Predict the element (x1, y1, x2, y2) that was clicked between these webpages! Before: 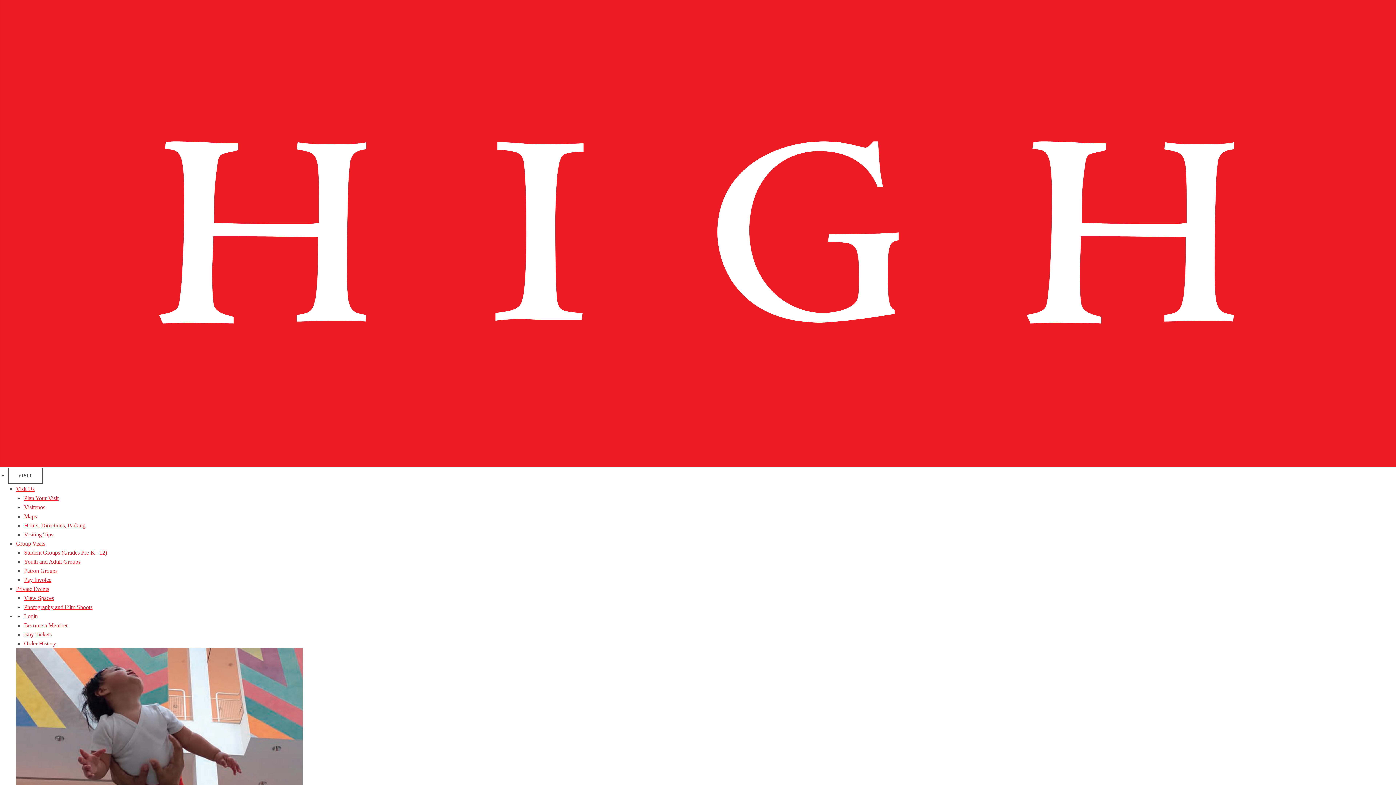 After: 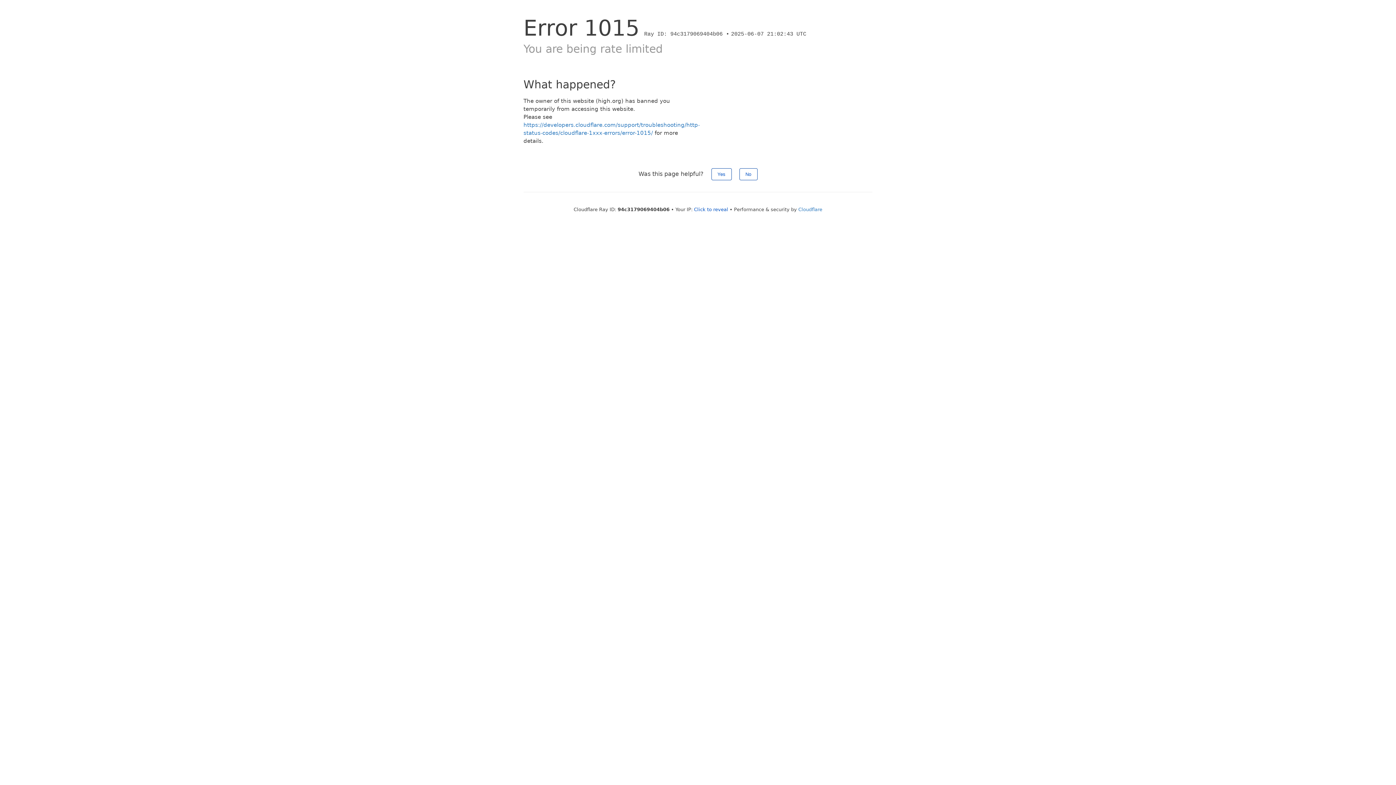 Action: bbox: (0, 0, 1396, 467)